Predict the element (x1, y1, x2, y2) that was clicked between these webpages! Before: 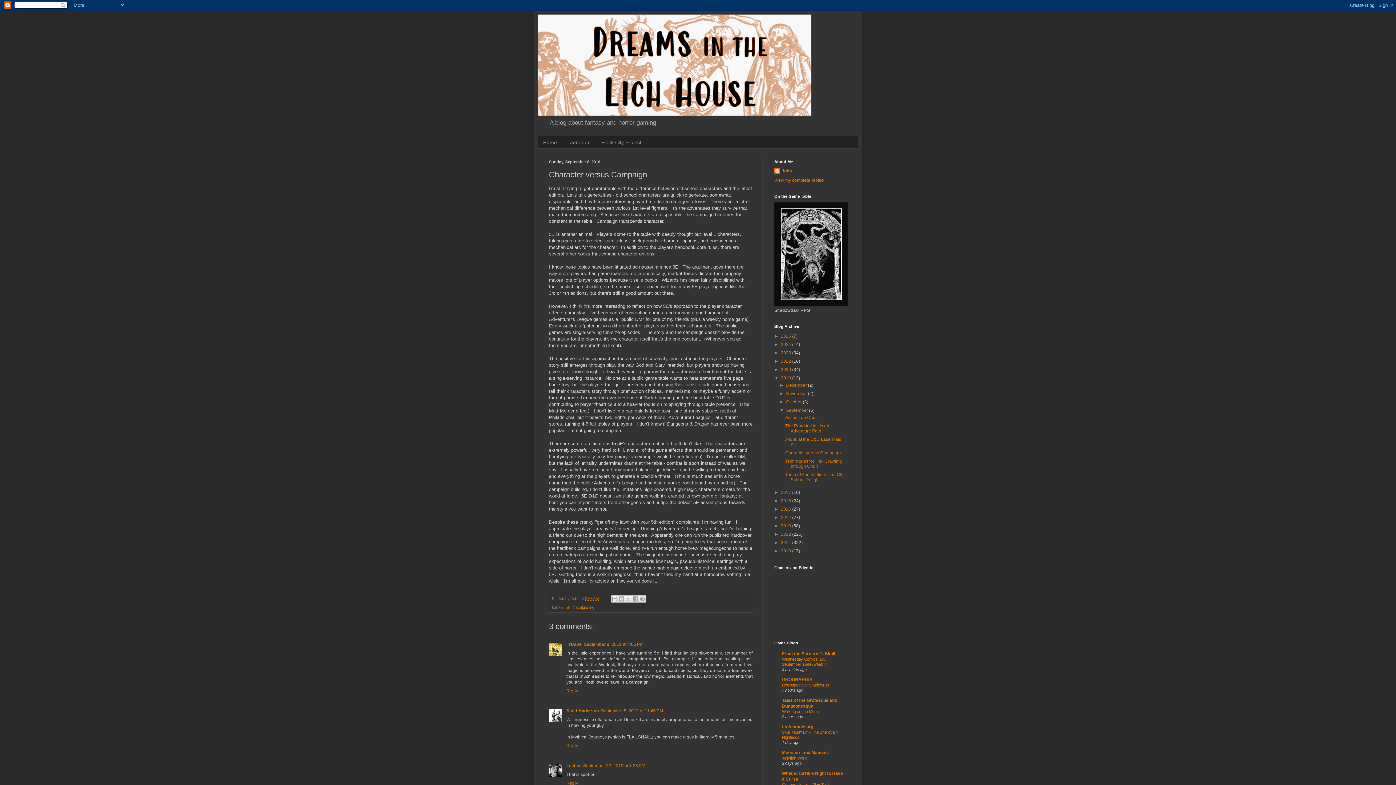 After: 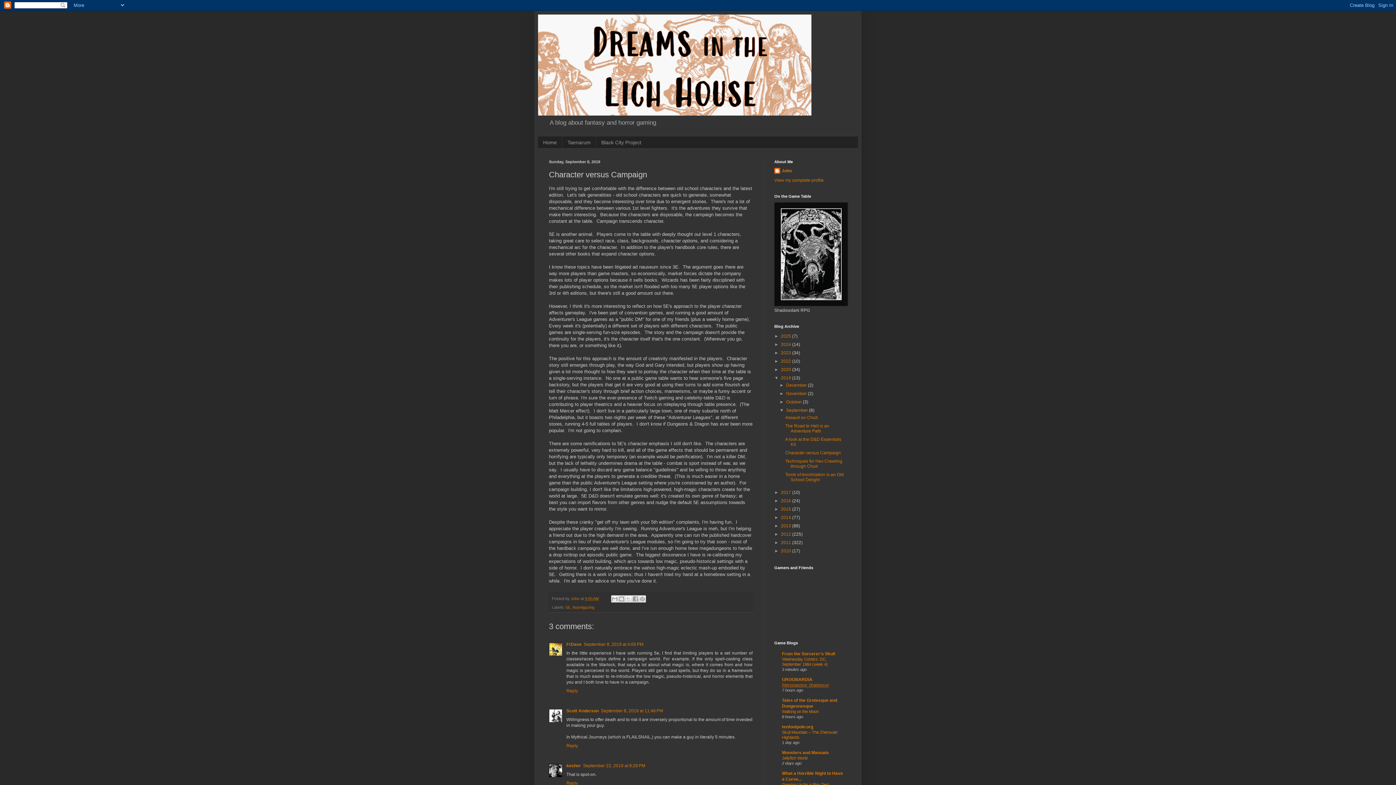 Action: bbox: (782, 683, 829, 687) label: Retrospective: Shadowrun